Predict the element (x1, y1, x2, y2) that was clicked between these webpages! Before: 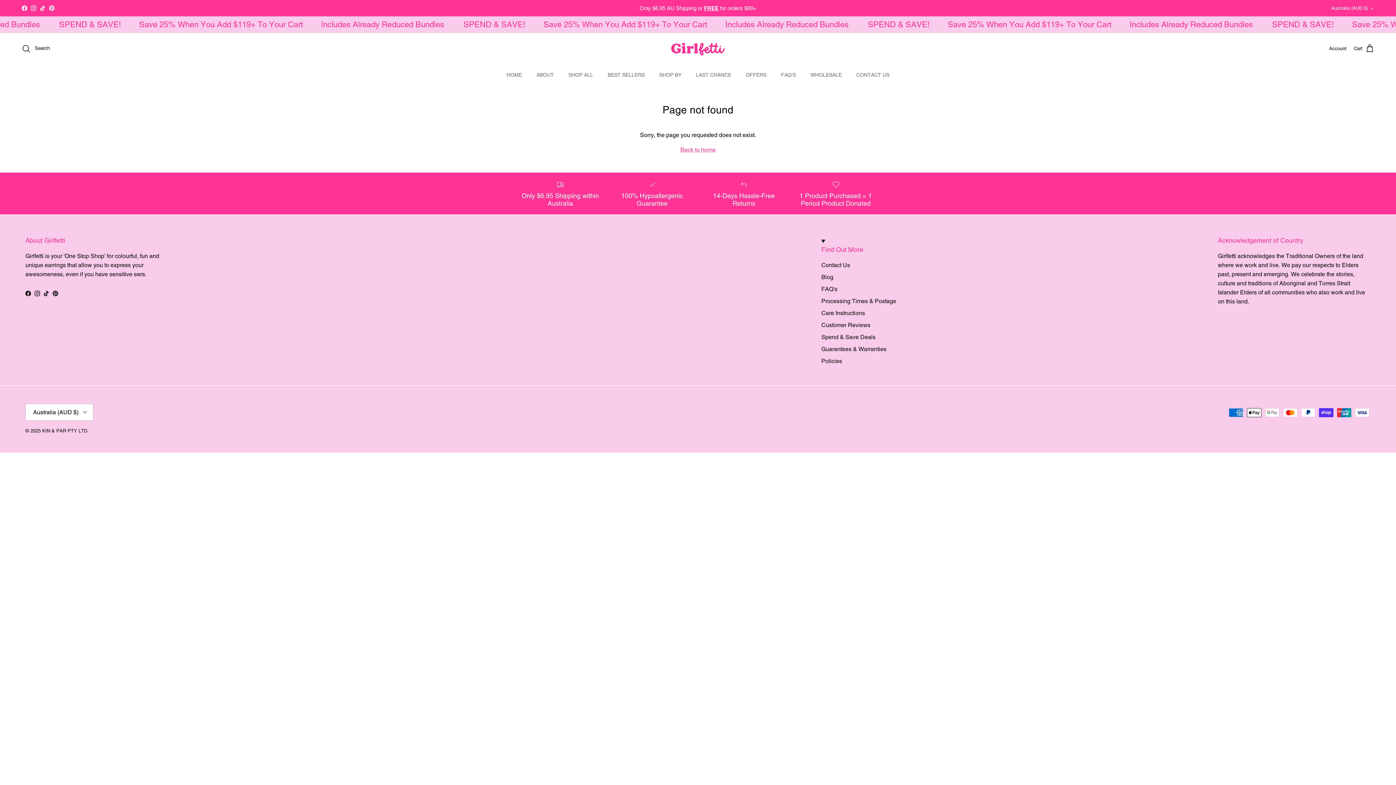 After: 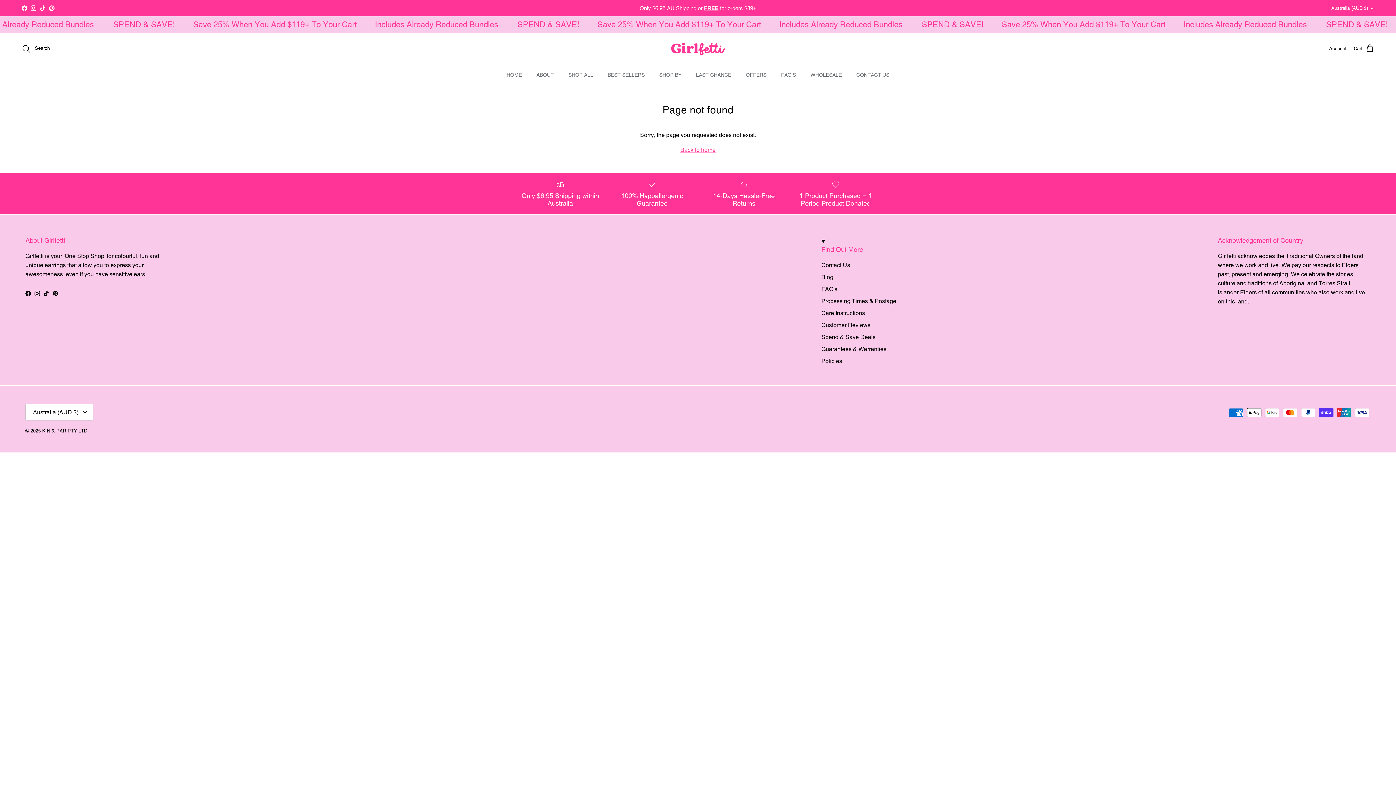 Action: bbox: (43, 291, 49, 296) label: TikTok